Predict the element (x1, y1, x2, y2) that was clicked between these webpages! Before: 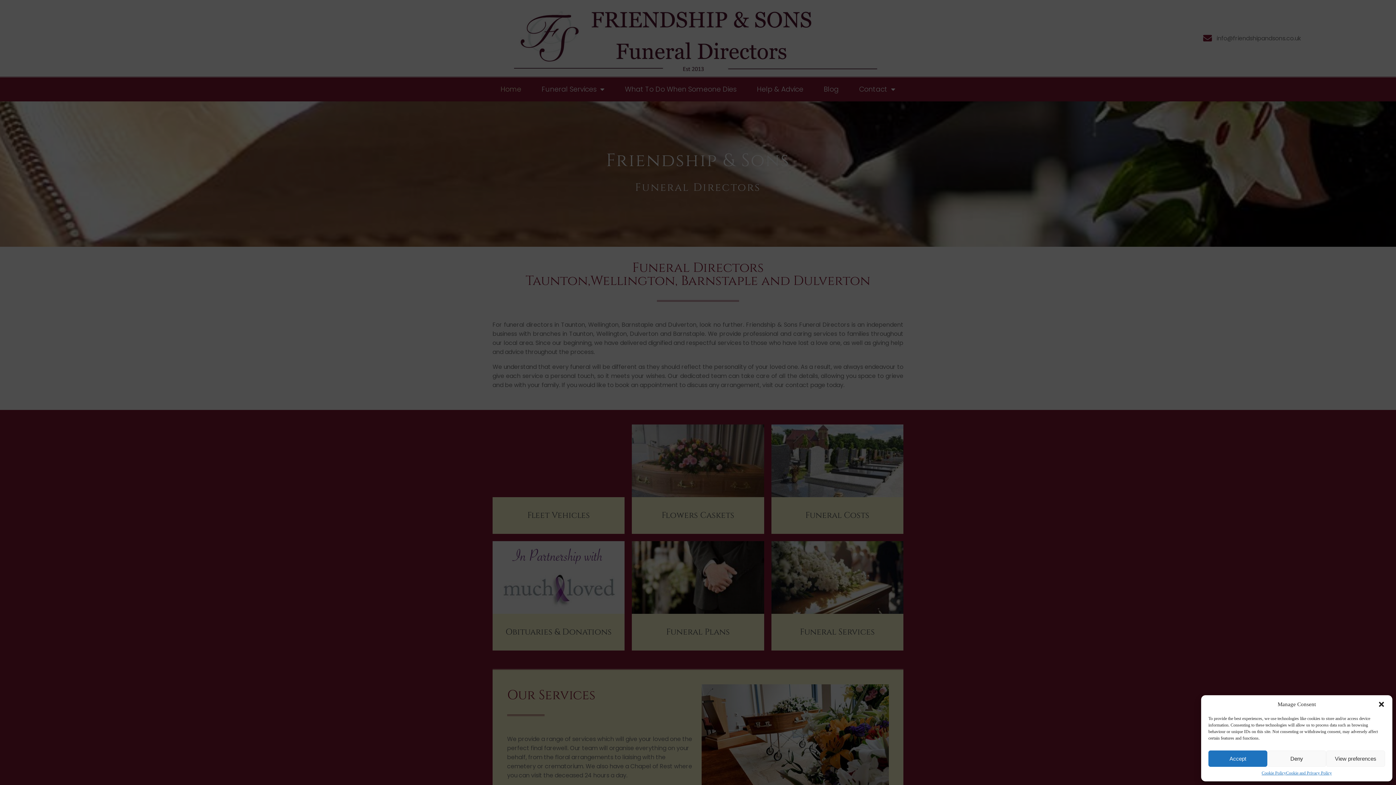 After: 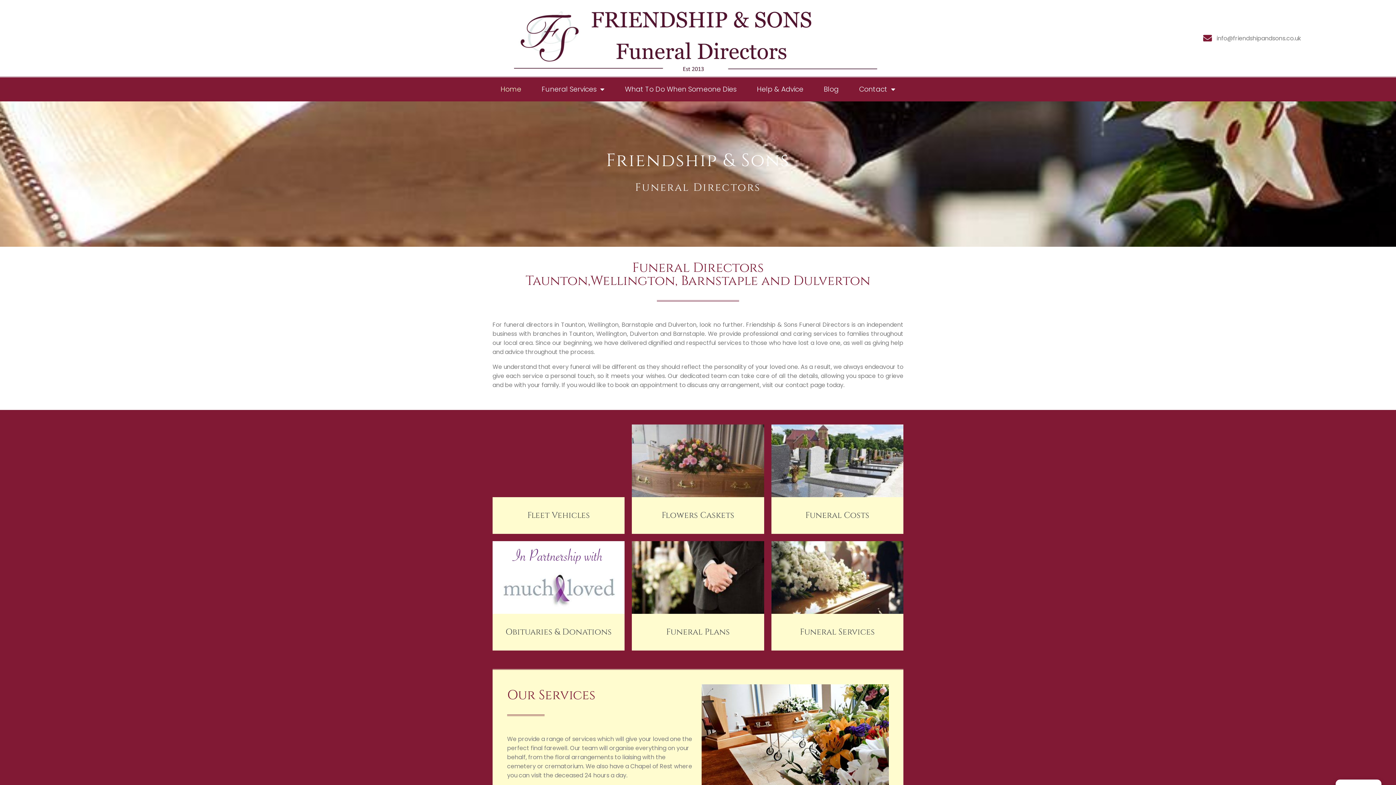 Action: label: Close dialogue bbox: (1378, 701, 1385, 708)